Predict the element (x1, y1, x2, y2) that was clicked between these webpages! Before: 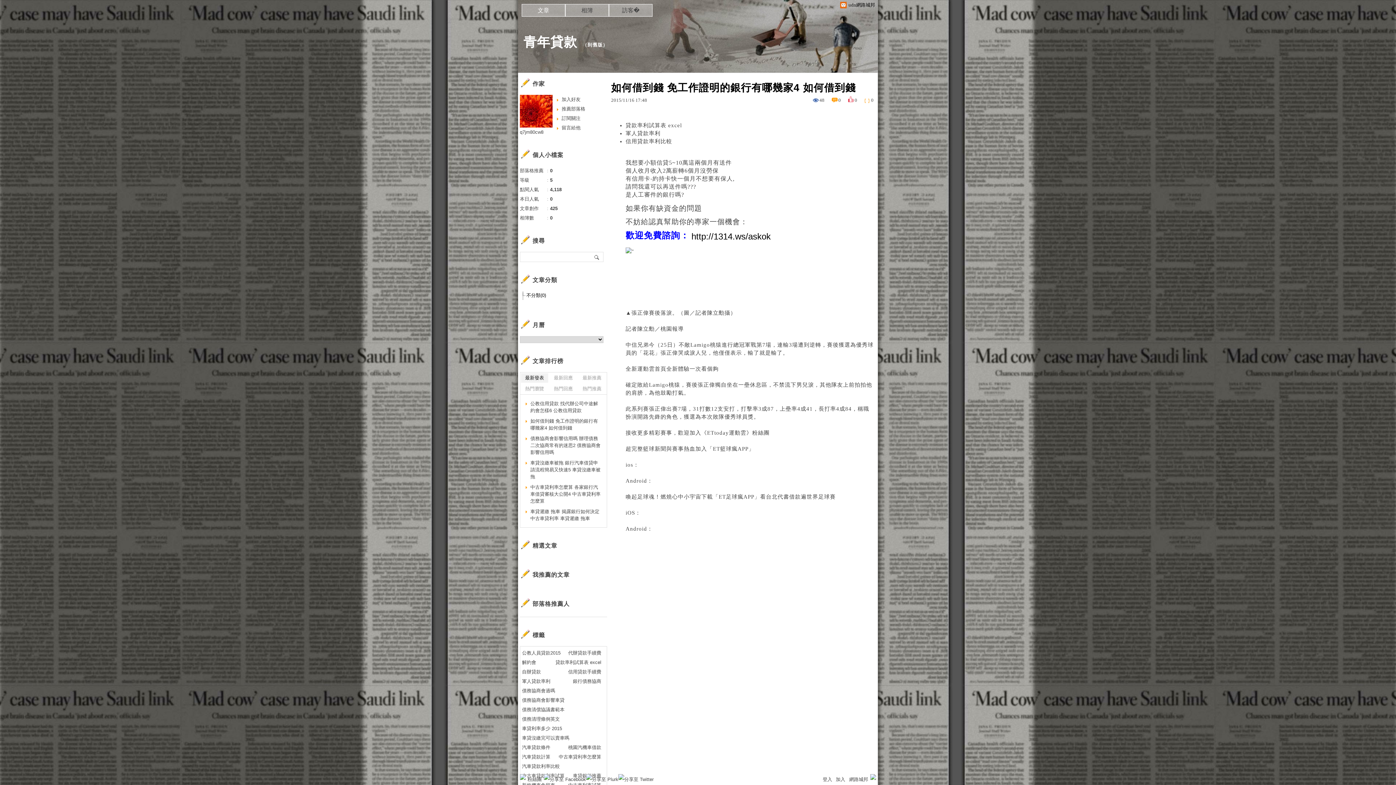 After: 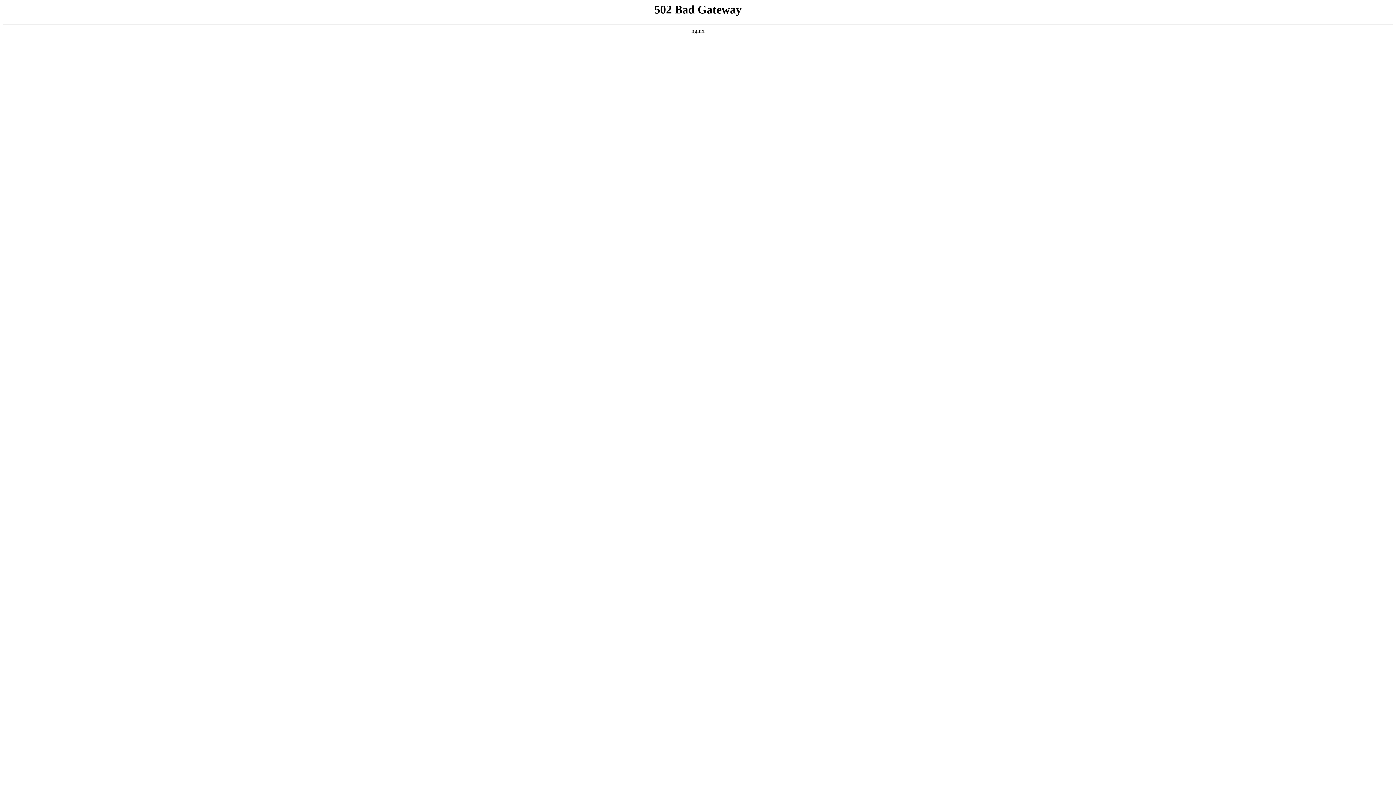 Action: bbox: (568, 640, 601, 649) label: 代辦貸款手續費